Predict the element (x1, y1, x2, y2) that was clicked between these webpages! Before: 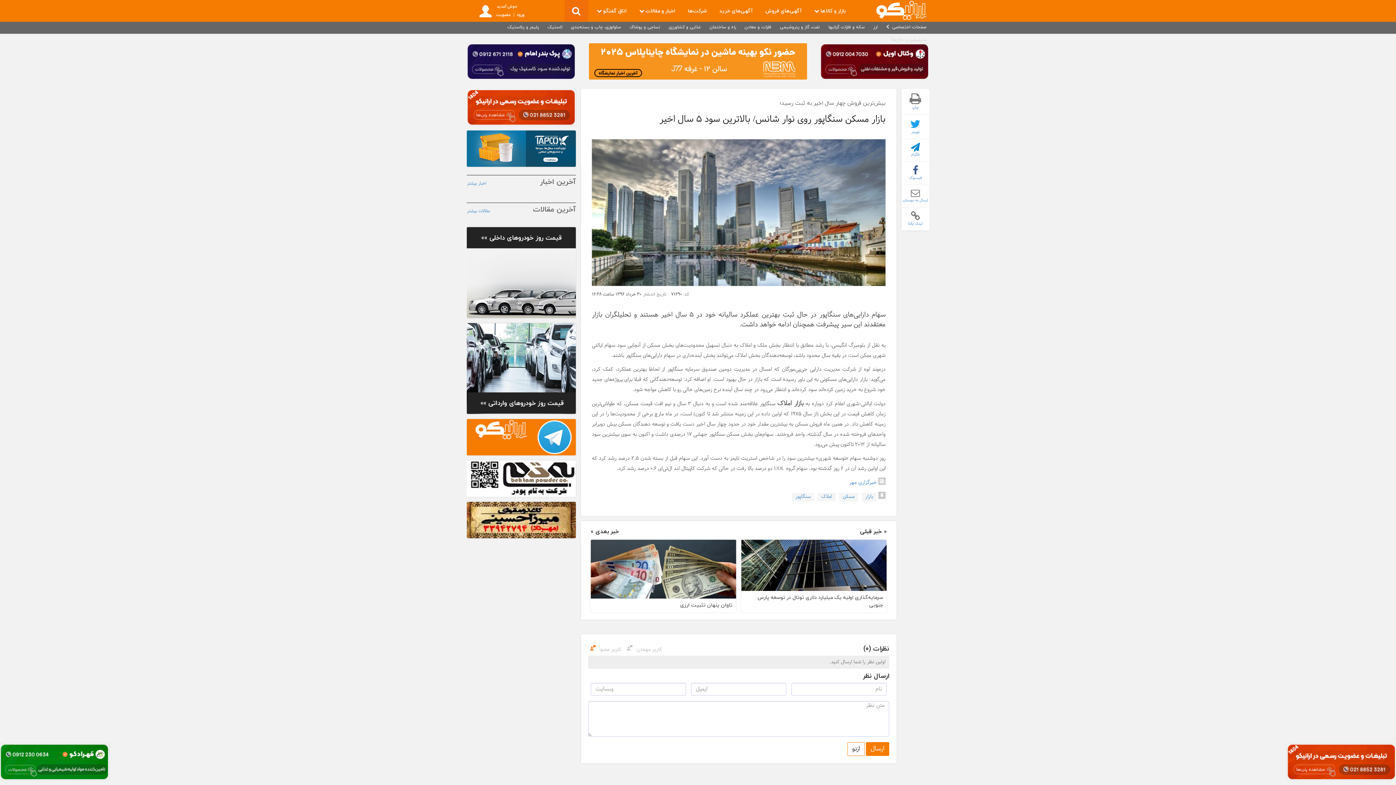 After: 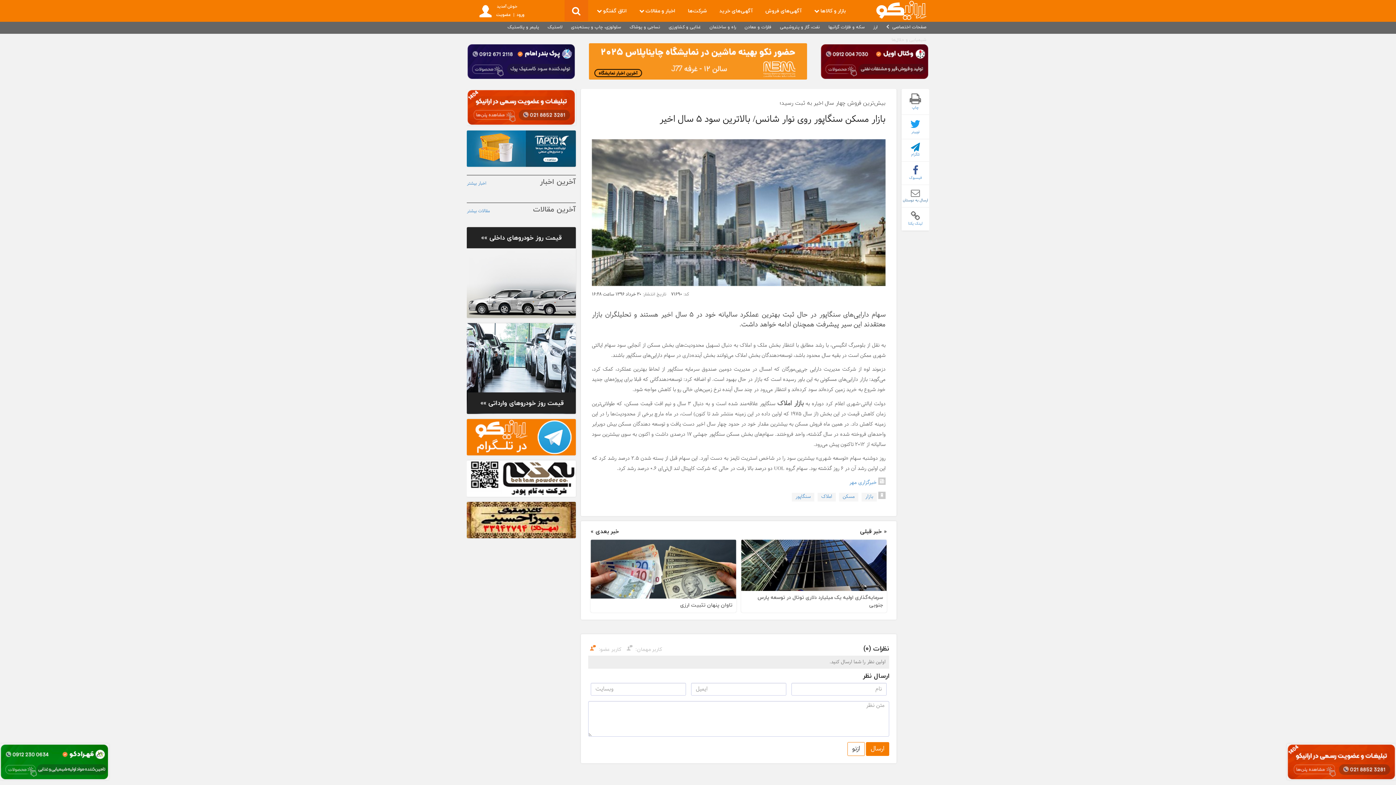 Action: bbox: (901, 185, 929, 207) label: ارسال به دوستان